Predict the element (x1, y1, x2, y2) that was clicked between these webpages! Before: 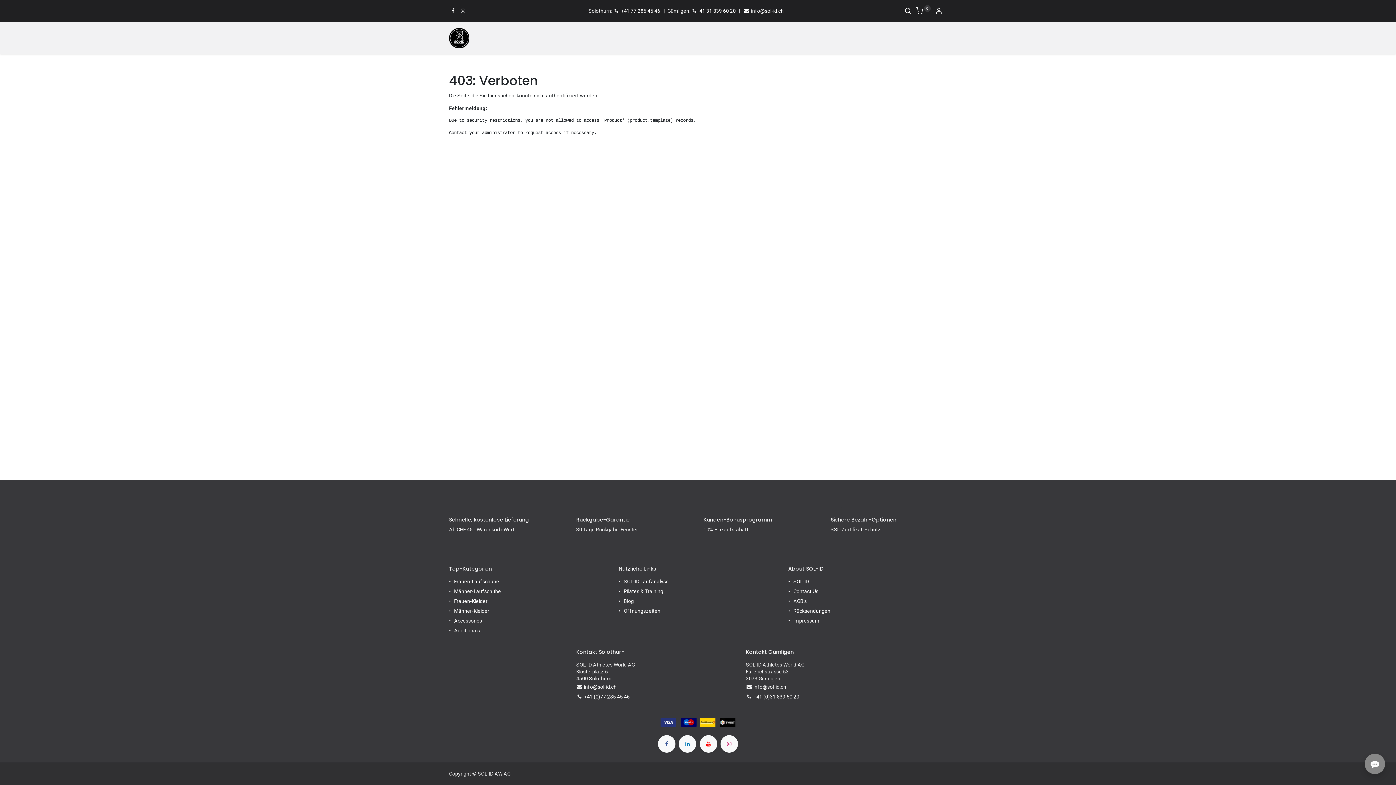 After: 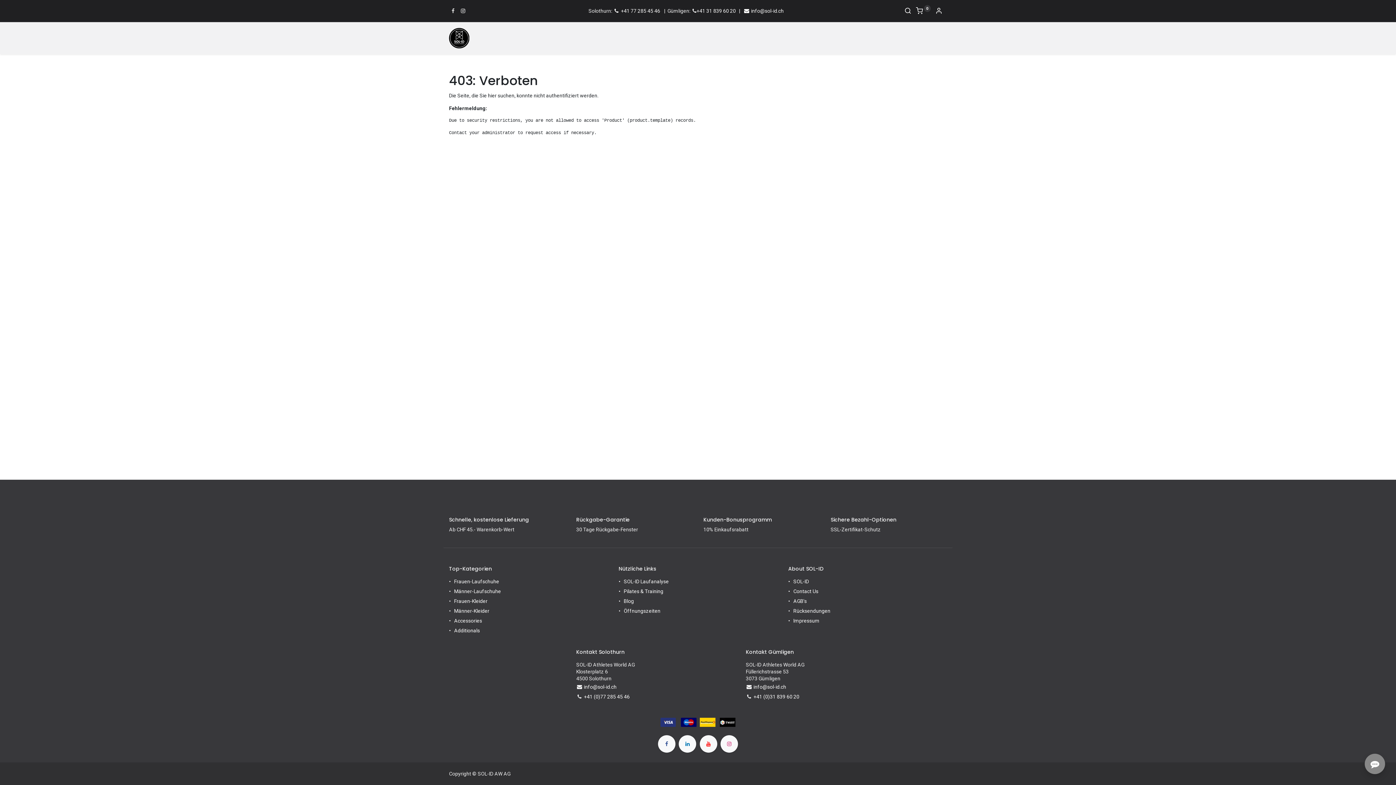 Action: bbox: (450, 6, 456, 14)